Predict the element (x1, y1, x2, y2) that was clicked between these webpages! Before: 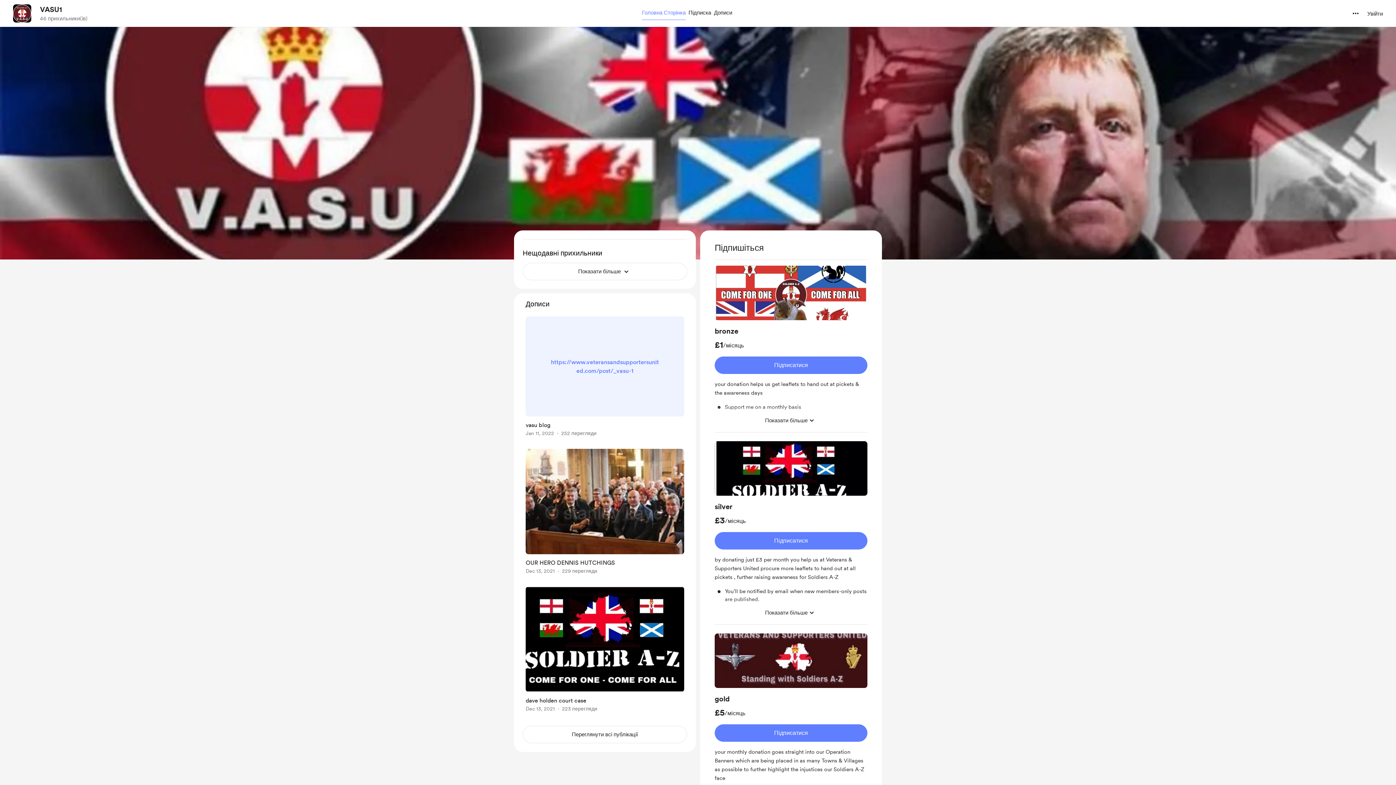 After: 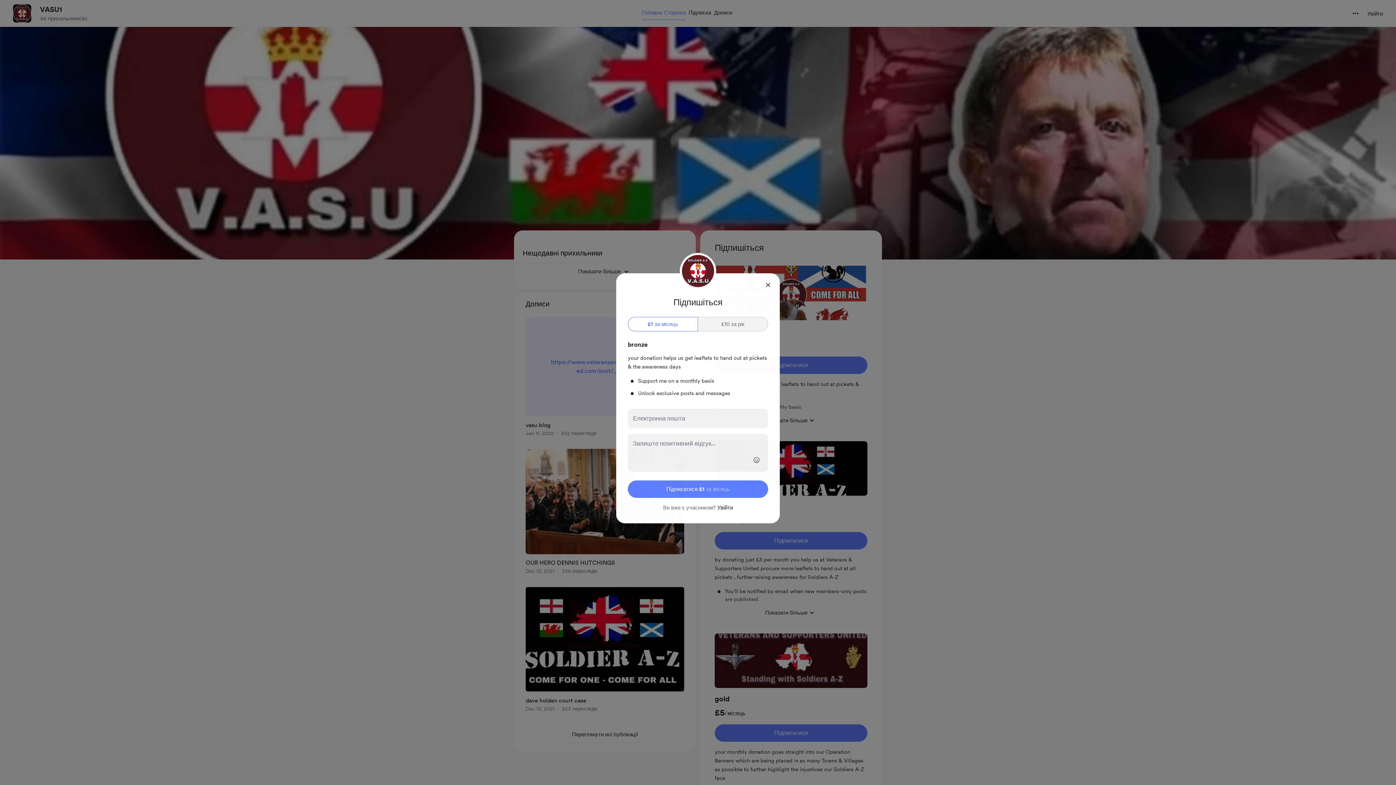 Action: bbox: (714, 356, 867, 374) label: Підписатися bronze